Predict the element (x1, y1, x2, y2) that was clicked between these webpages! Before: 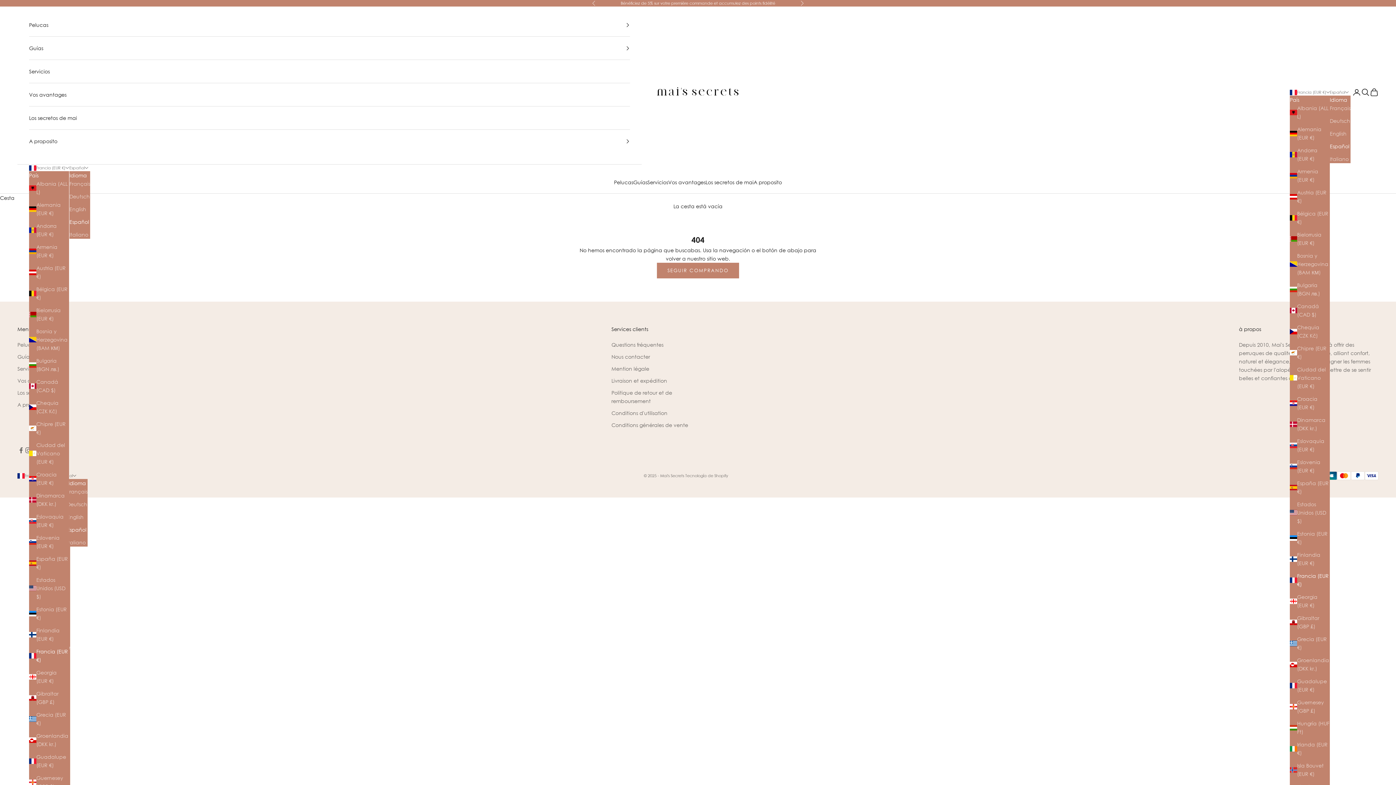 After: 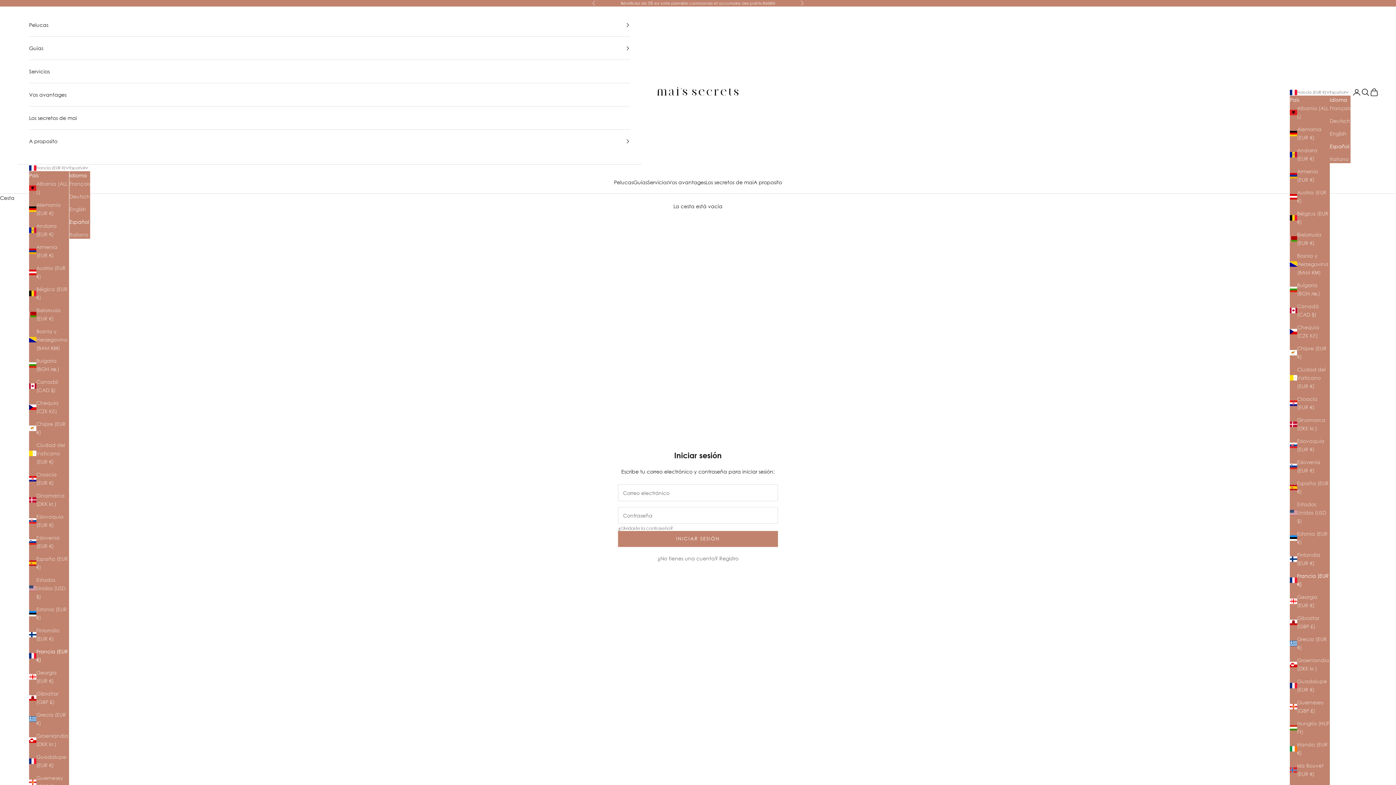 Action: label: Abrir página de la cuenta bbox: (1352, 88, 1361, 96)